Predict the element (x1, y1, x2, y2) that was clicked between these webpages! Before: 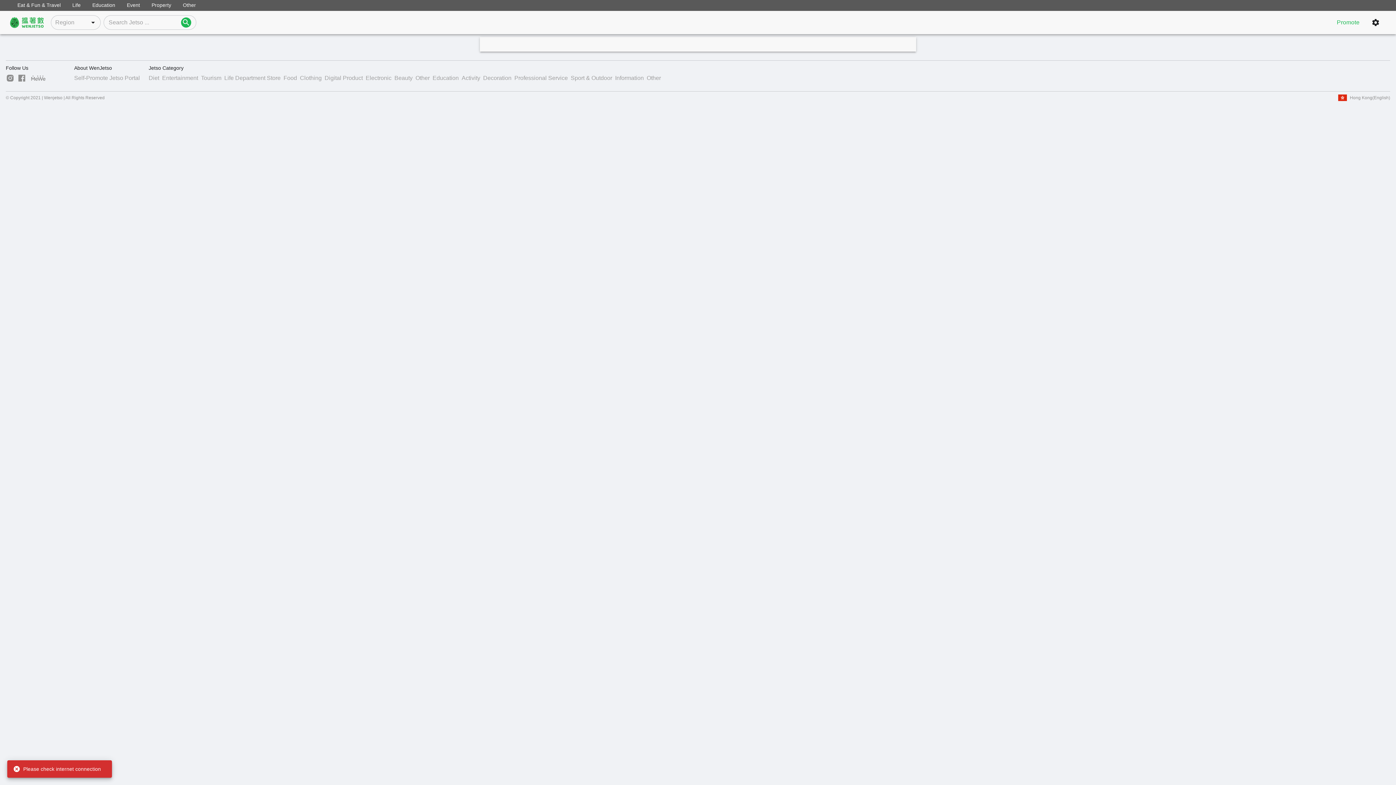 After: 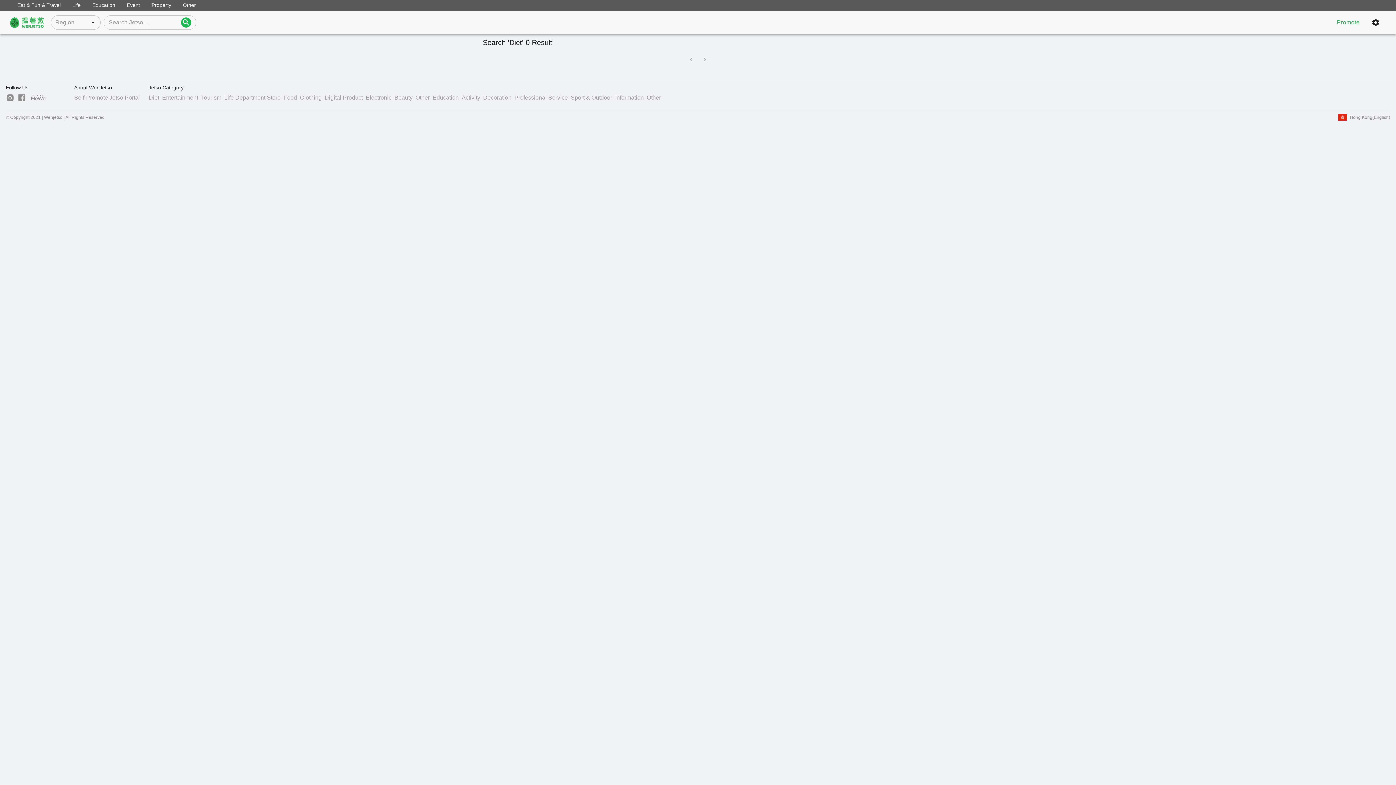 Action: bbox: (148, 73, 159, 82) label: Diet